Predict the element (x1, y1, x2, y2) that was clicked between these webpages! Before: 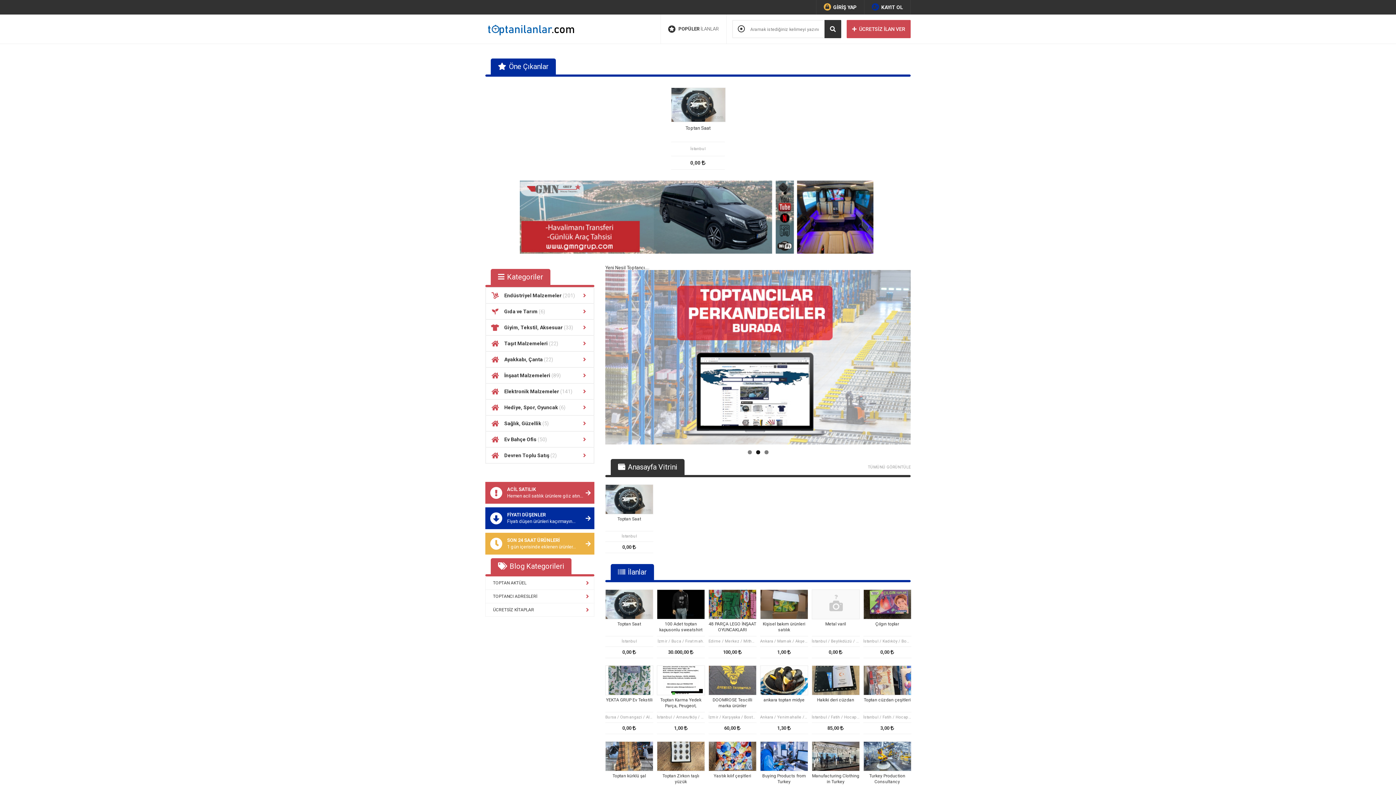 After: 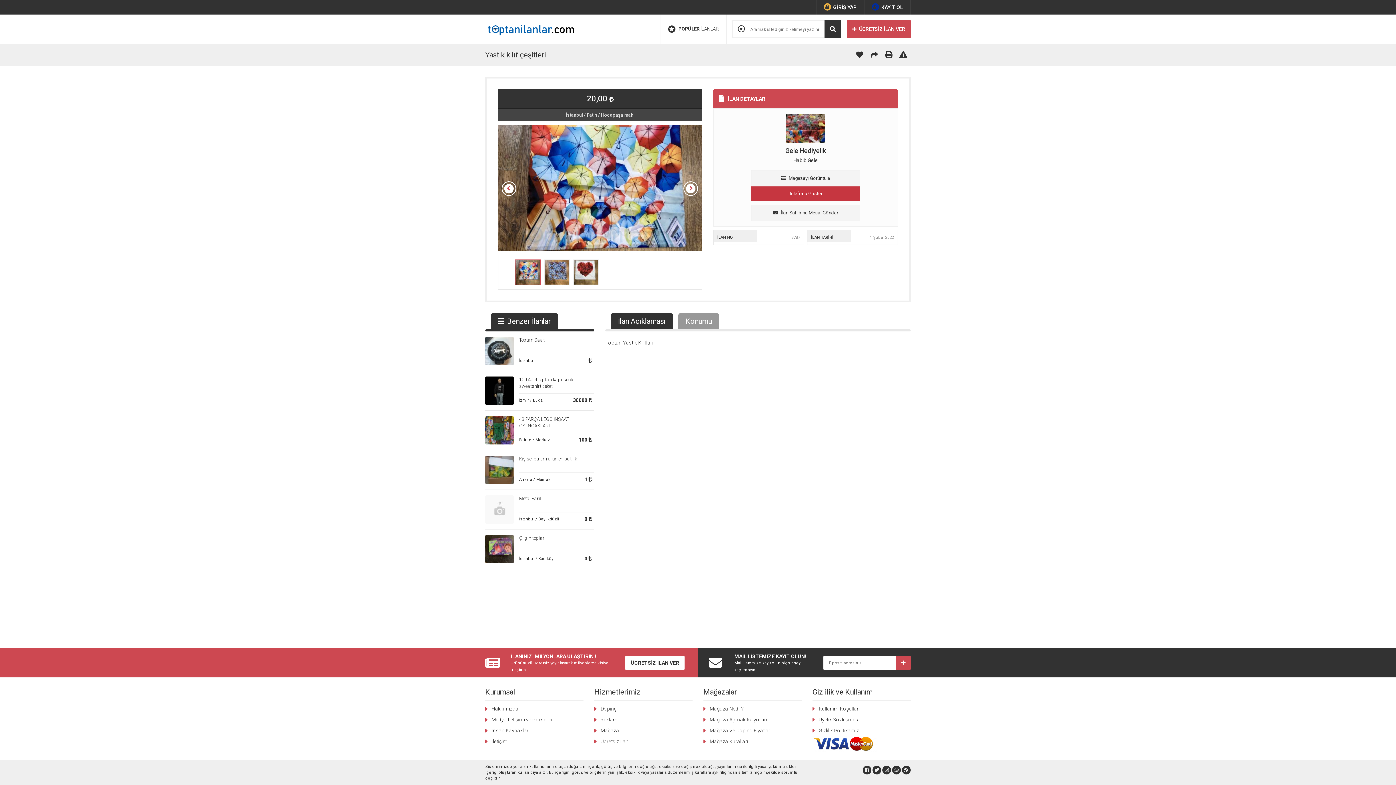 Action: bbox: (713, 773, 751, 779) label: Yastık kılıf çeşitleri